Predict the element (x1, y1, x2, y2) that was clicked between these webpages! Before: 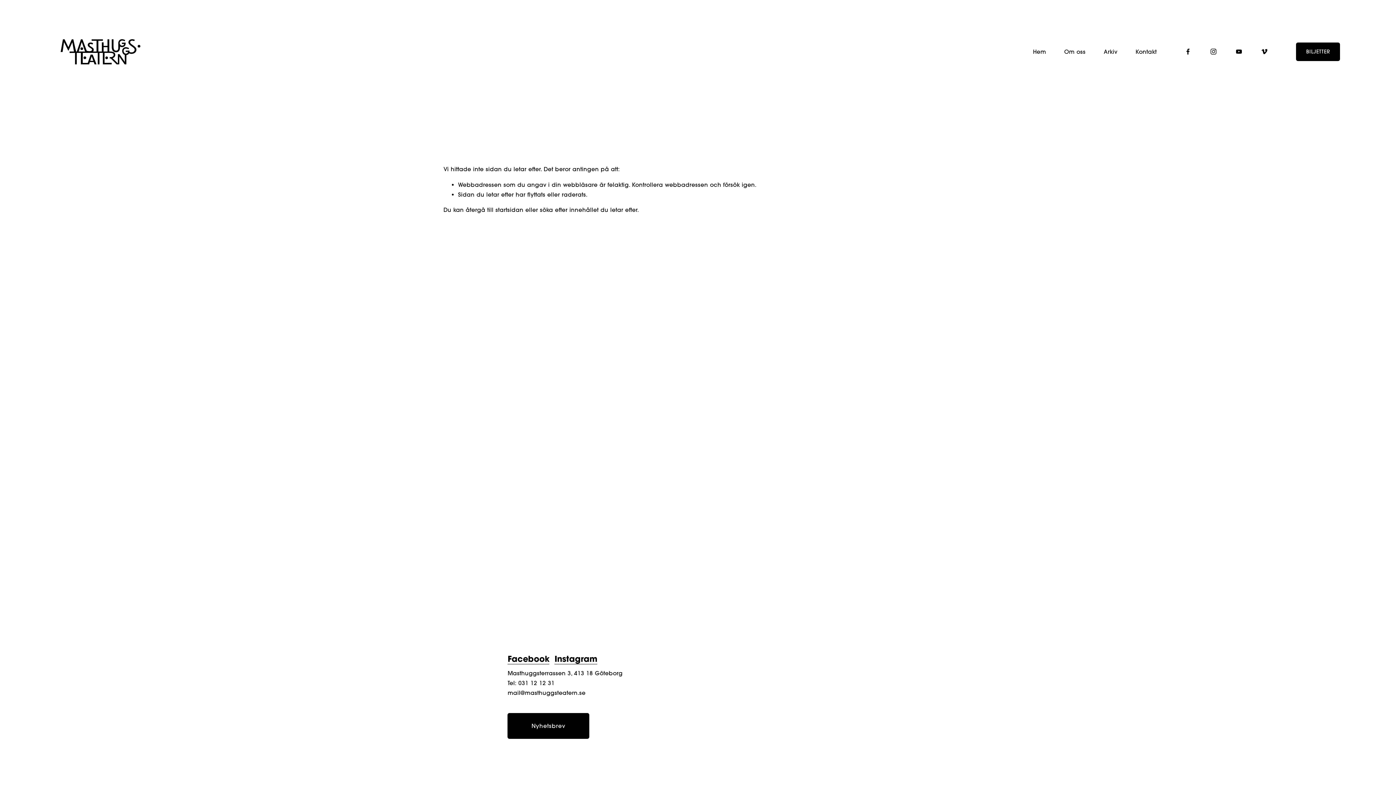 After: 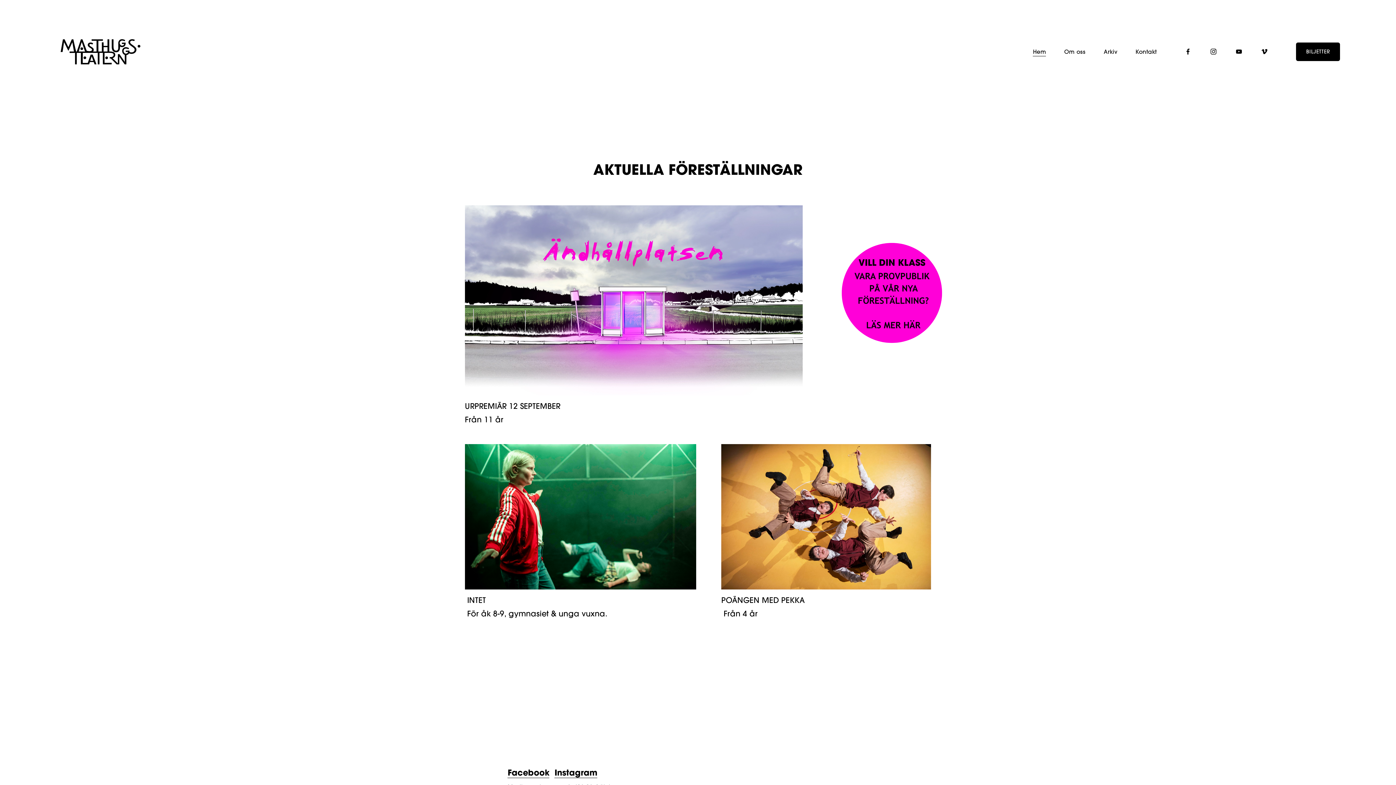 Action: bbox: (465, 206, 523, 213) label: återgå till startsidan